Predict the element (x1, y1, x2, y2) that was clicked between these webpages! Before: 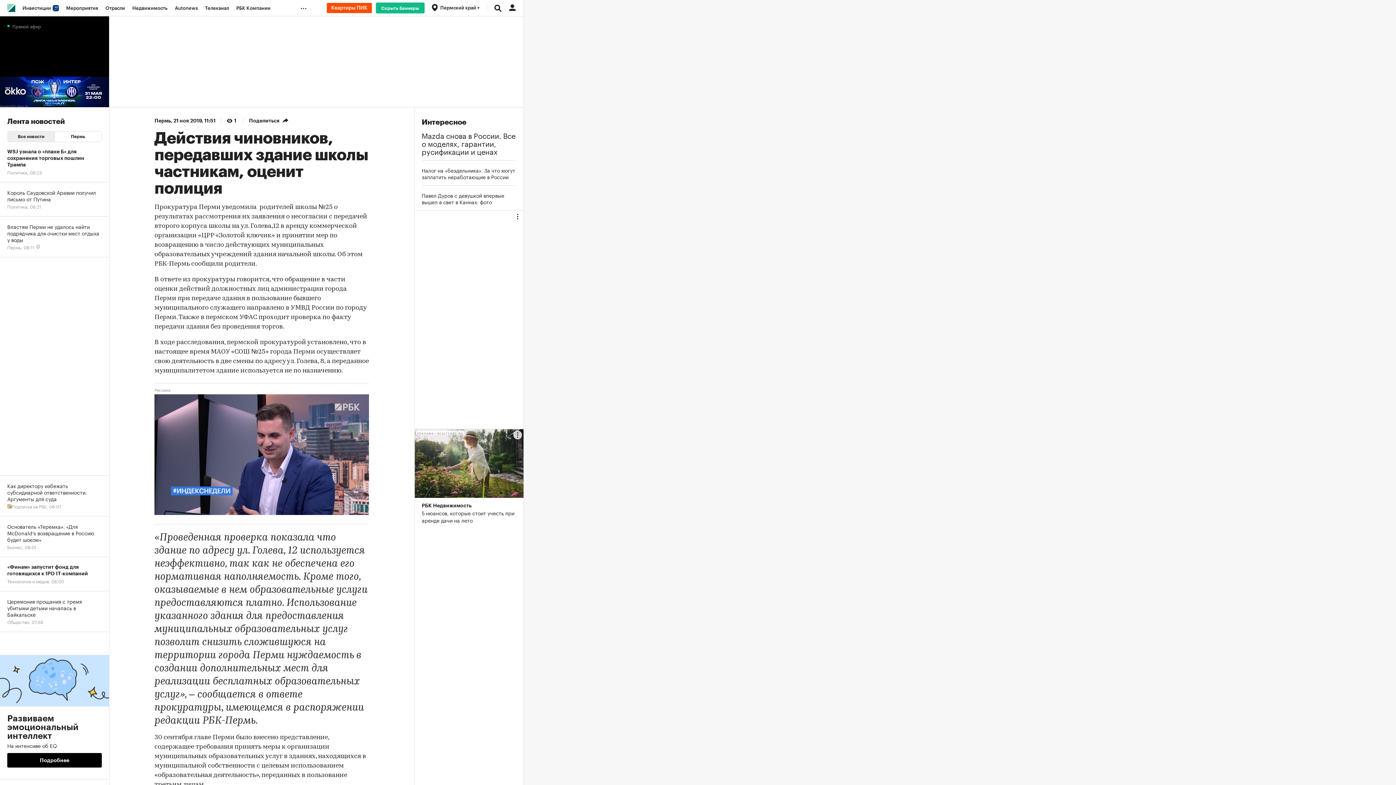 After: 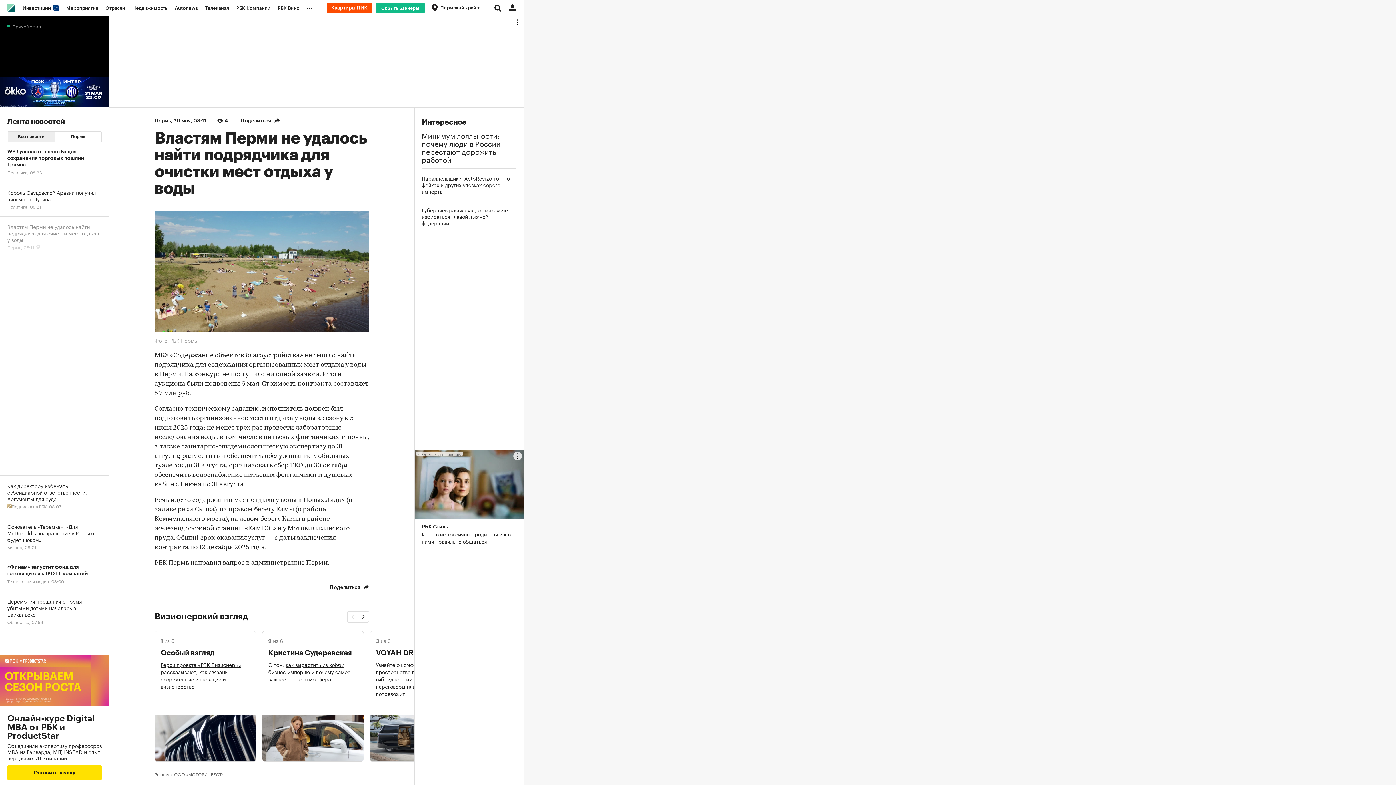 Action: bbox: (0, 216, 109, 257) label: Властям Перми не удалось найти подрядчика для очистки мест отдыха у воды
Пермь, 08:11 